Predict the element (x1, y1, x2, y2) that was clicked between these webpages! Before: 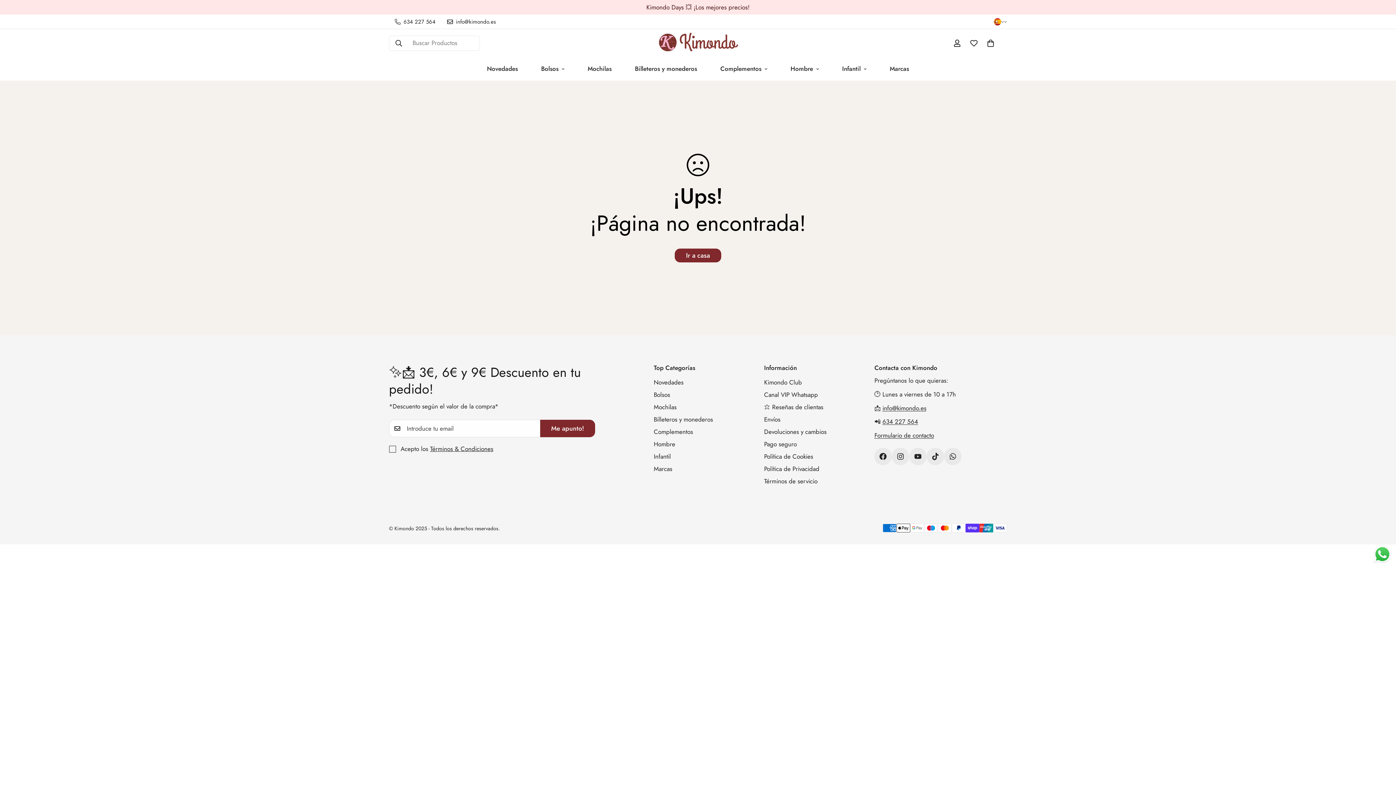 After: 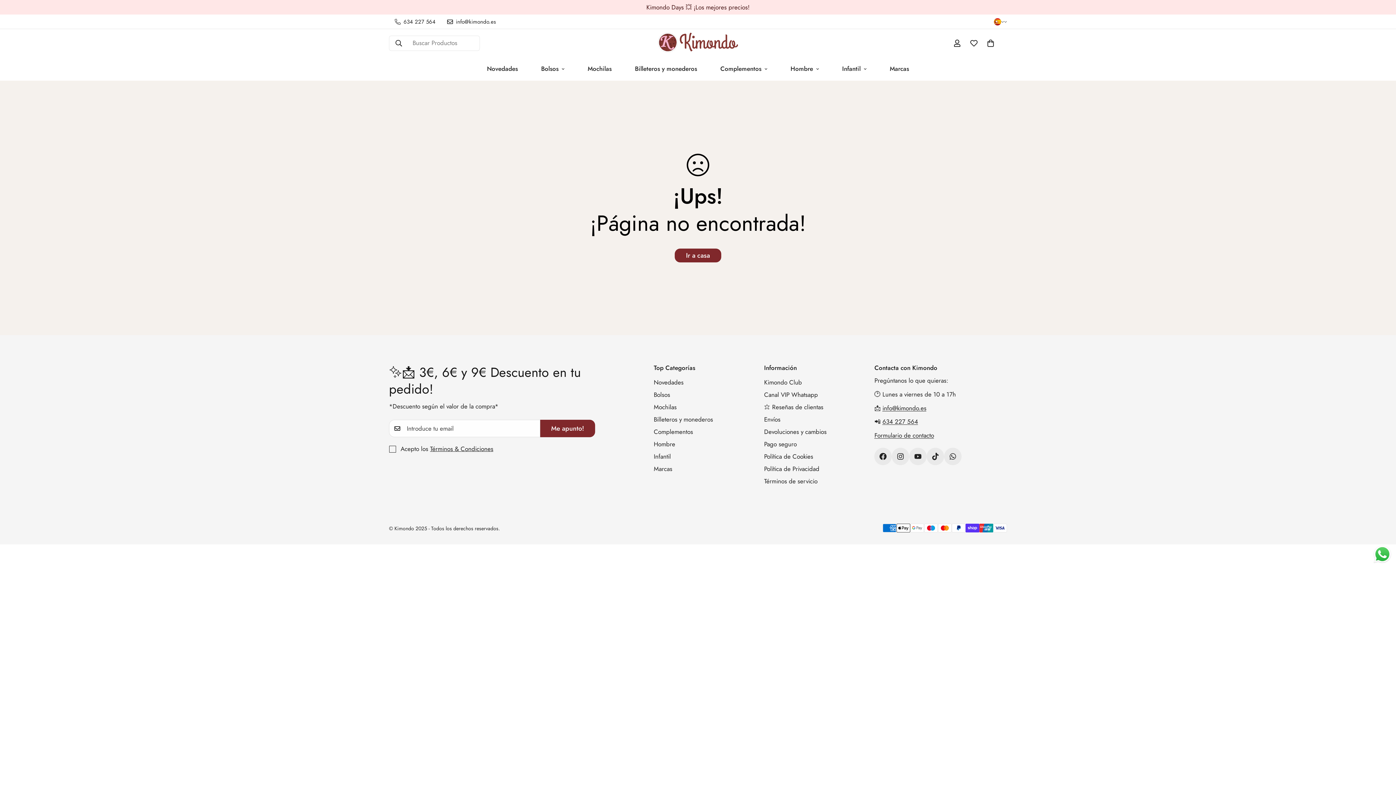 Action: label: info@kimondo.es bbox: (882, 403, 926, 412)